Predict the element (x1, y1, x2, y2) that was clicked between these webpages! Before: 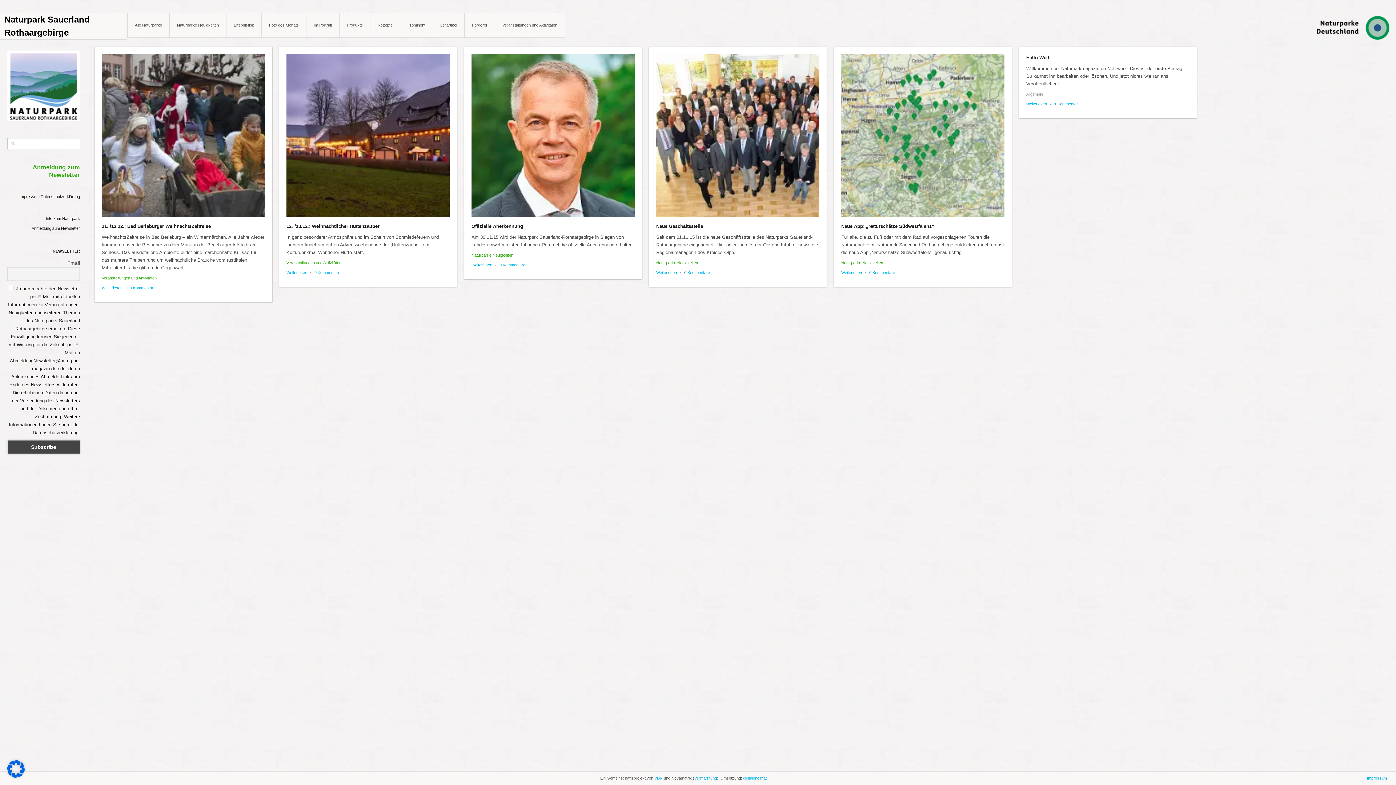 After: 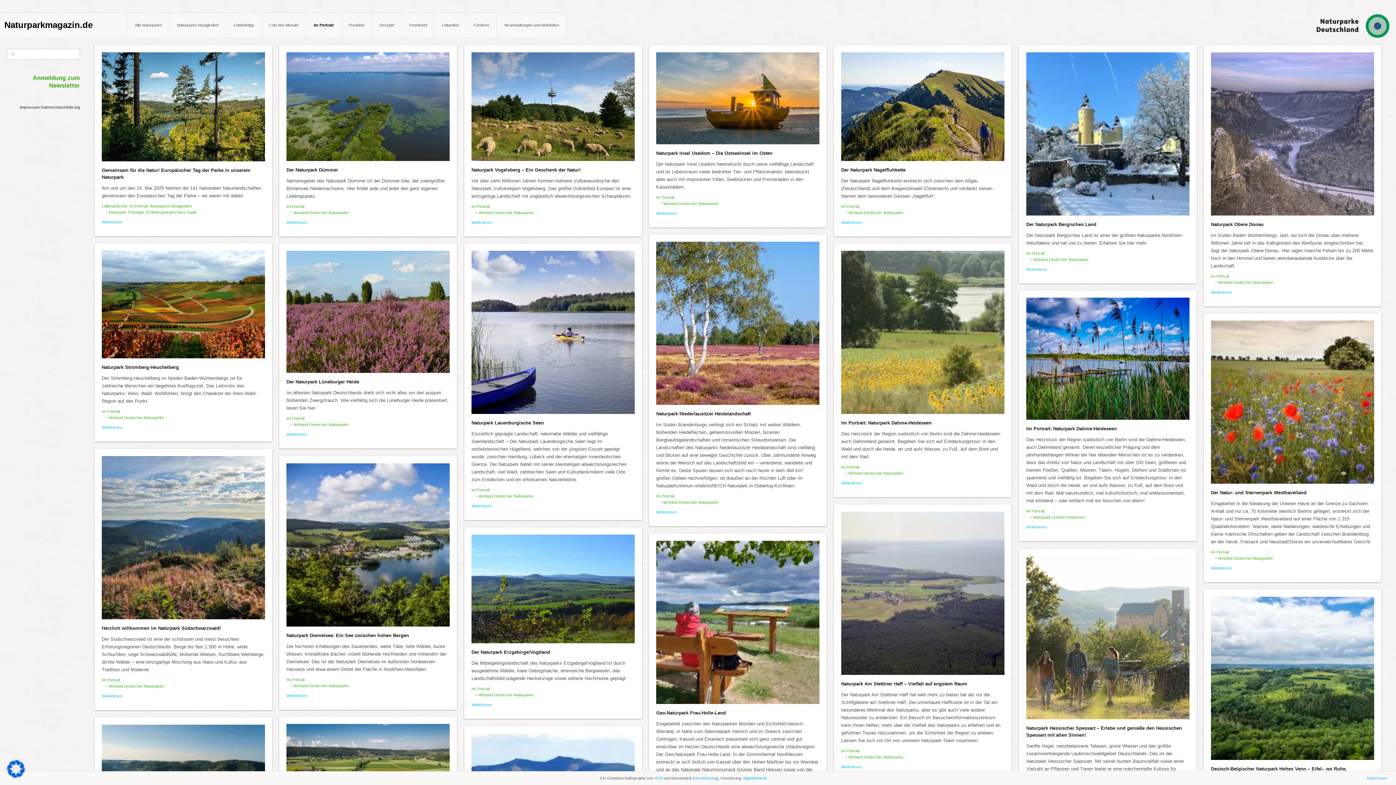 Action: label: Im Portrait bbox: (306, 13, 339, 37)